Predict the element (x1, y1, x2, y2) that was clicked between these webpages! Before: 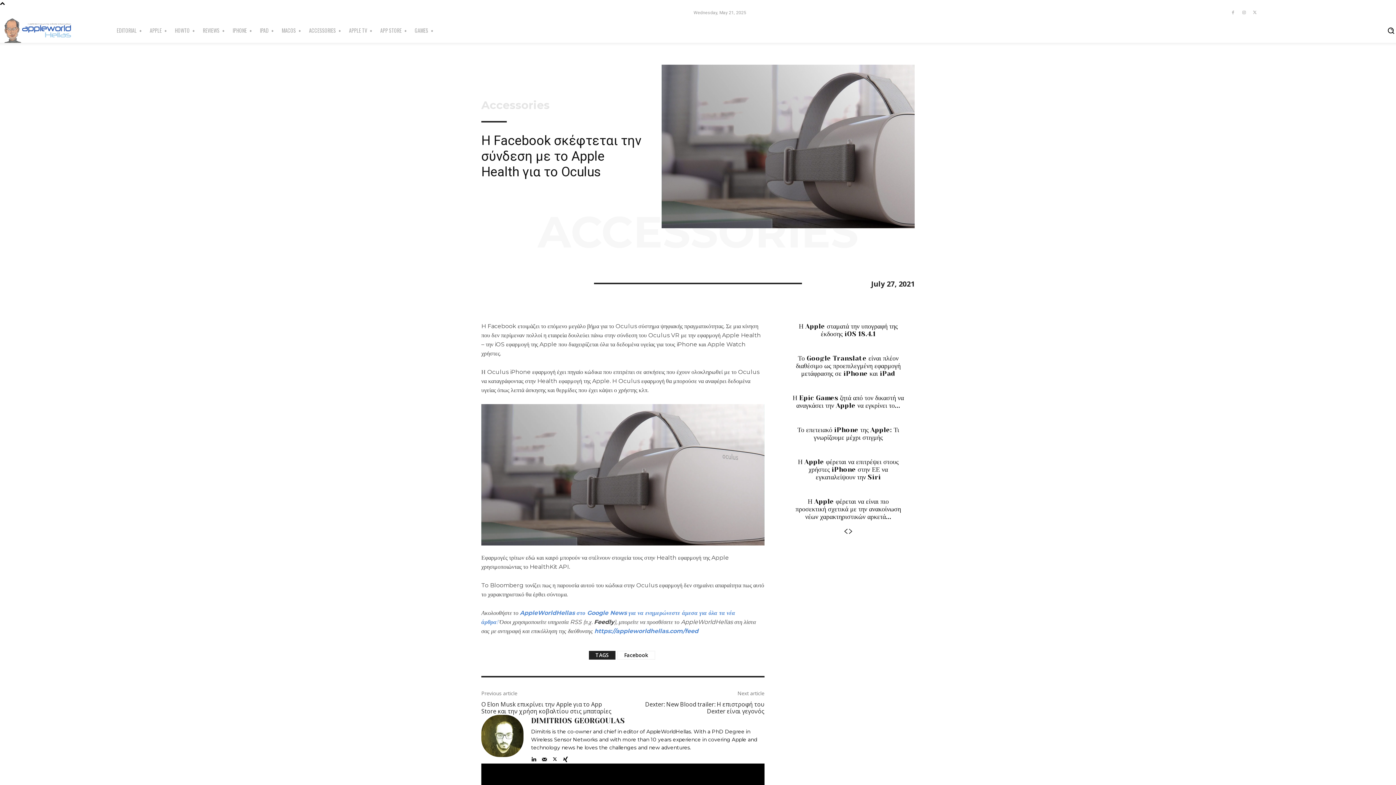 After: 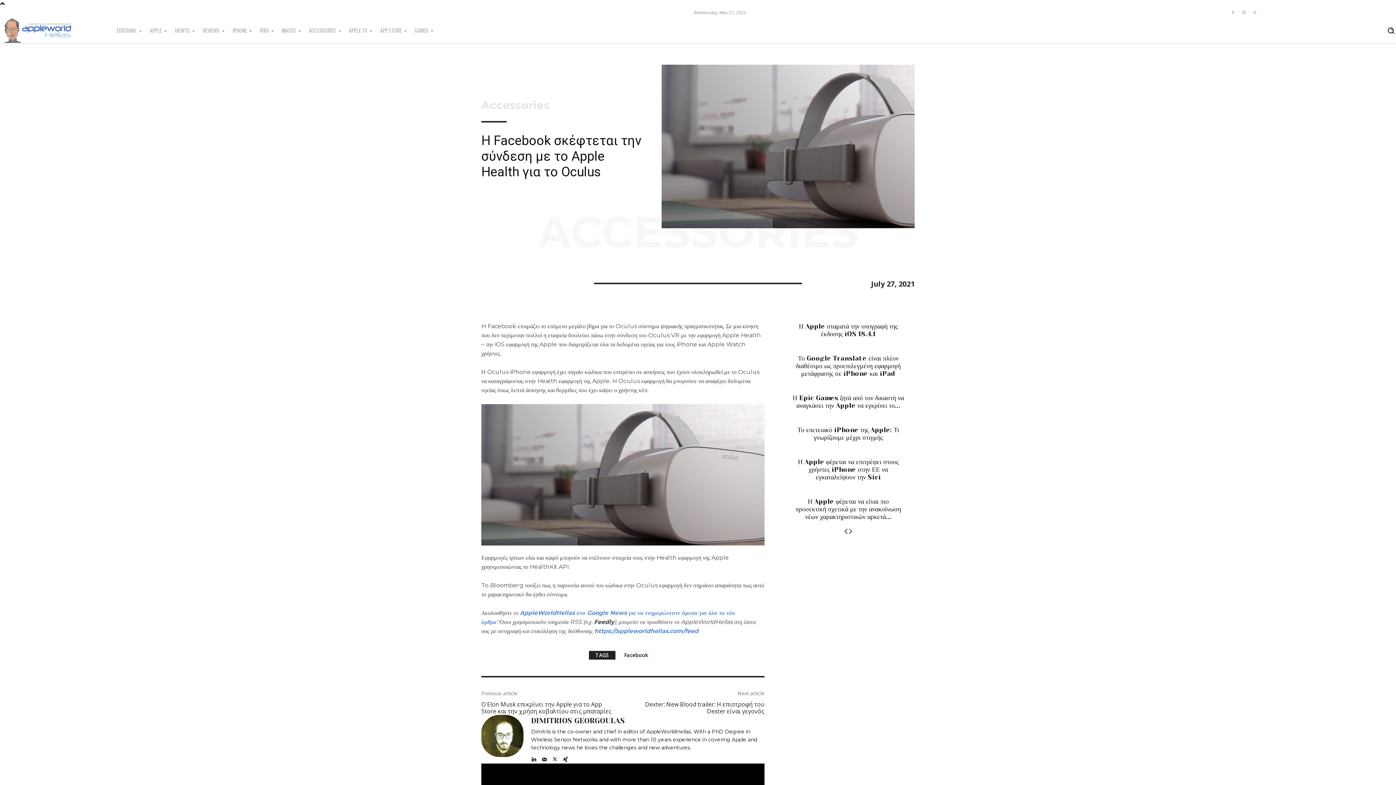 Action: bbox: (552, 755, 557, 761)